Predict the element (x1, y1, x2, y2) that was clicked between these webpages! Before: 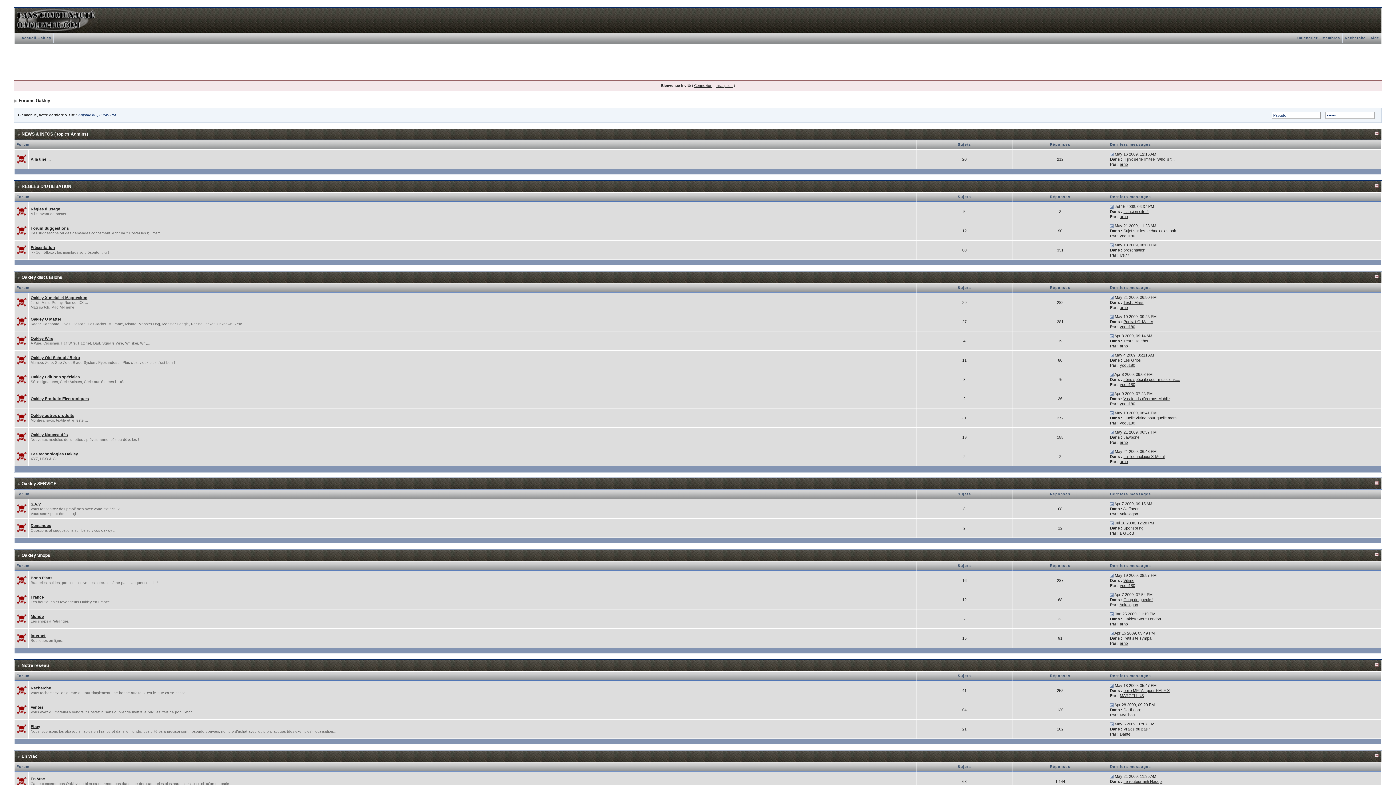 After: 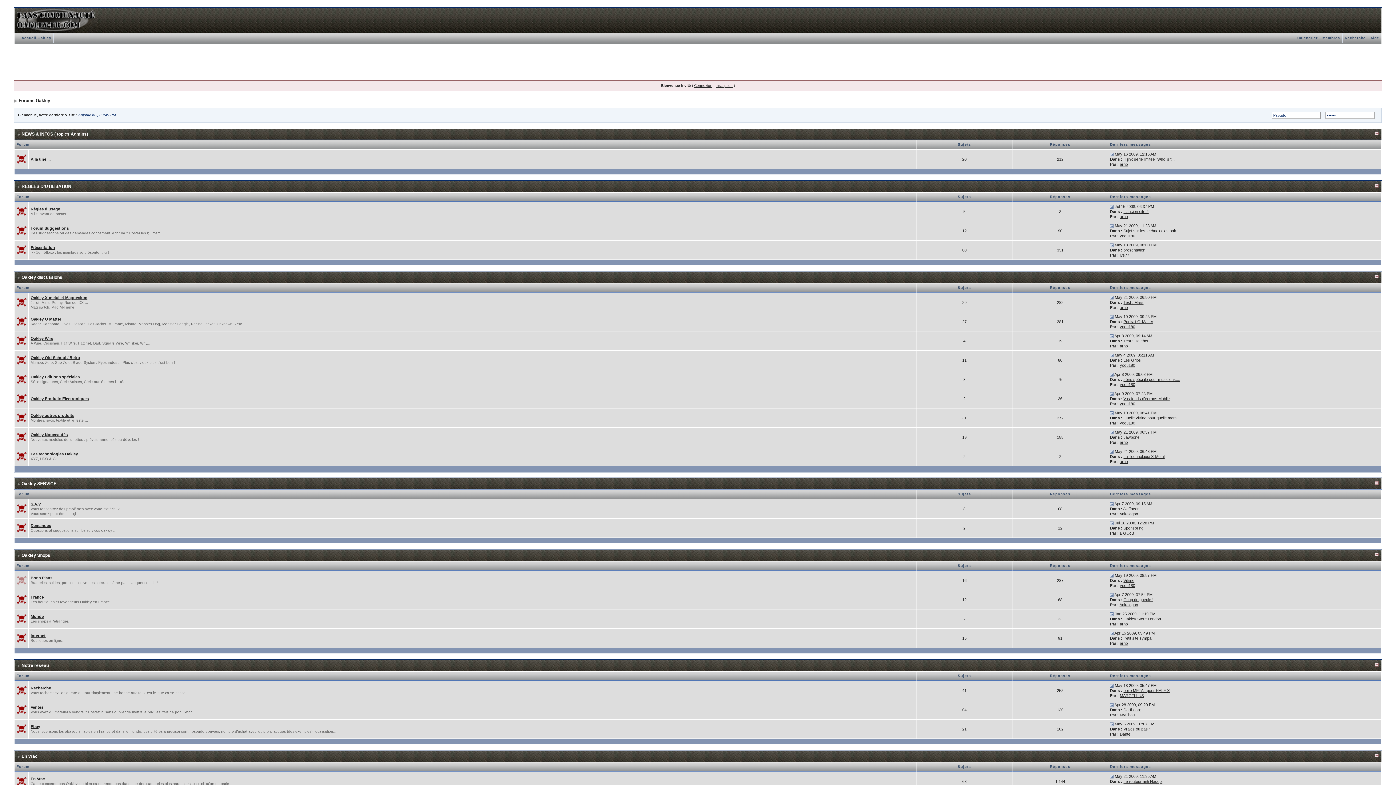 Action: bbox: (16, 577, 26, 582)